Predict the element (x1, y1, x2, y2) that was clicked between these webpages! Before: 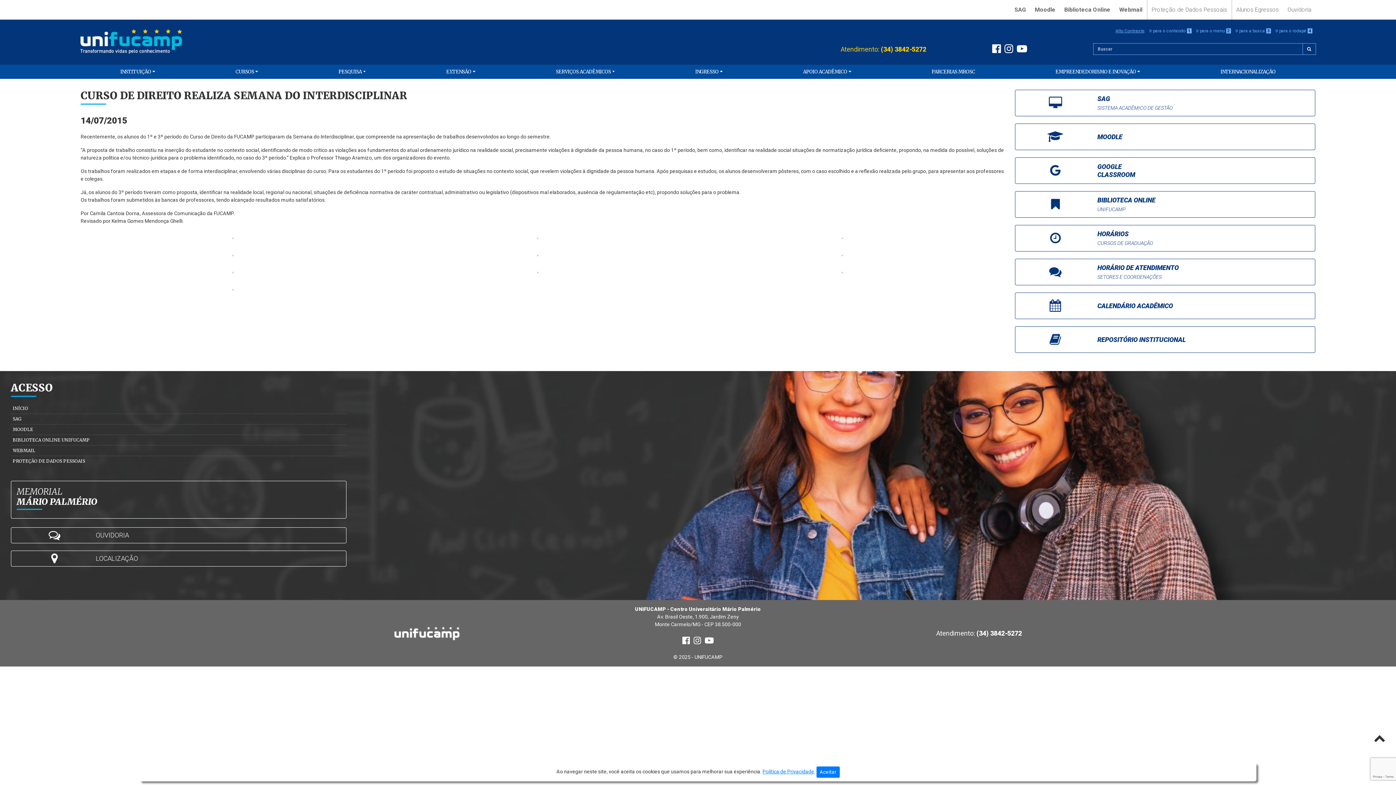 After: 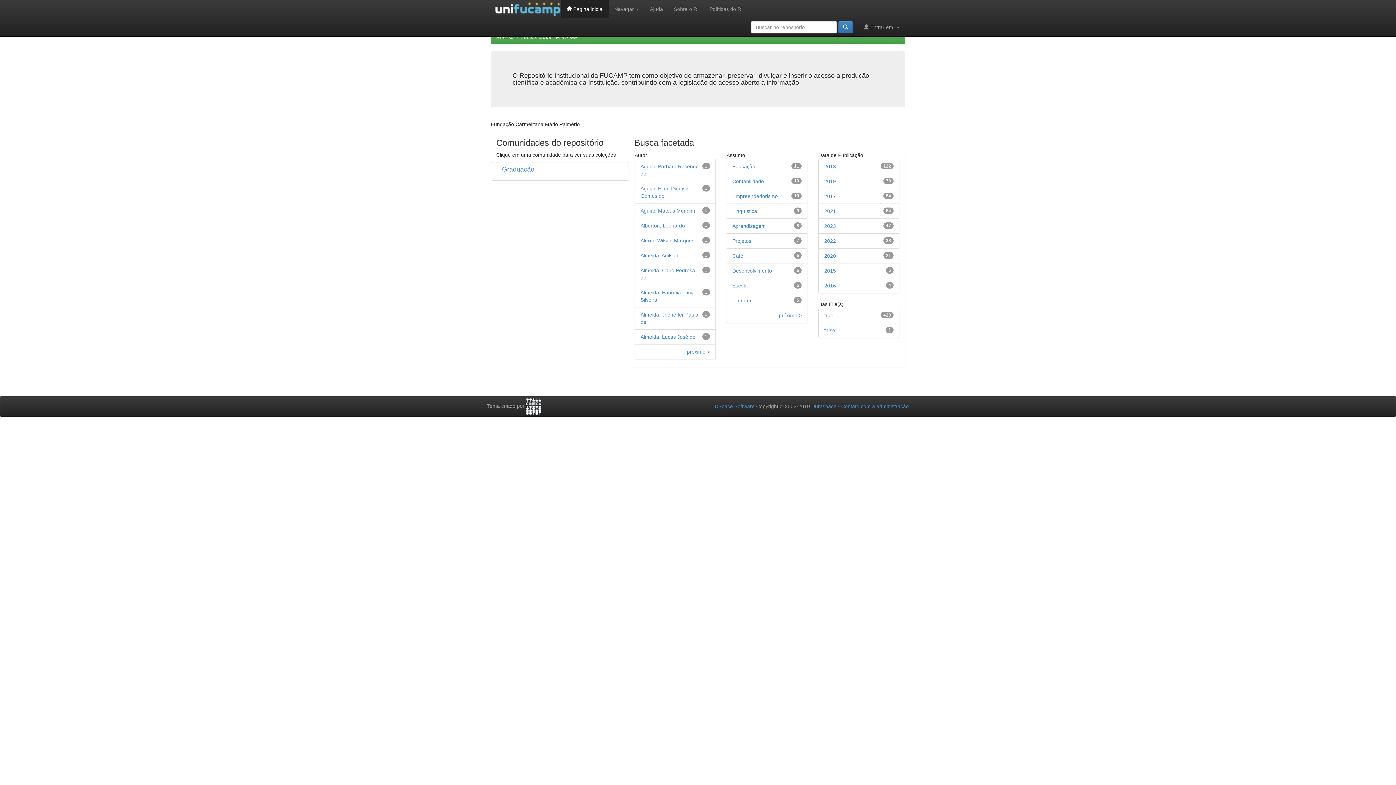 Action: bbox: (1015, 326, 1315, 353) label: REPOSITÓRIO INSTITUCIONAL